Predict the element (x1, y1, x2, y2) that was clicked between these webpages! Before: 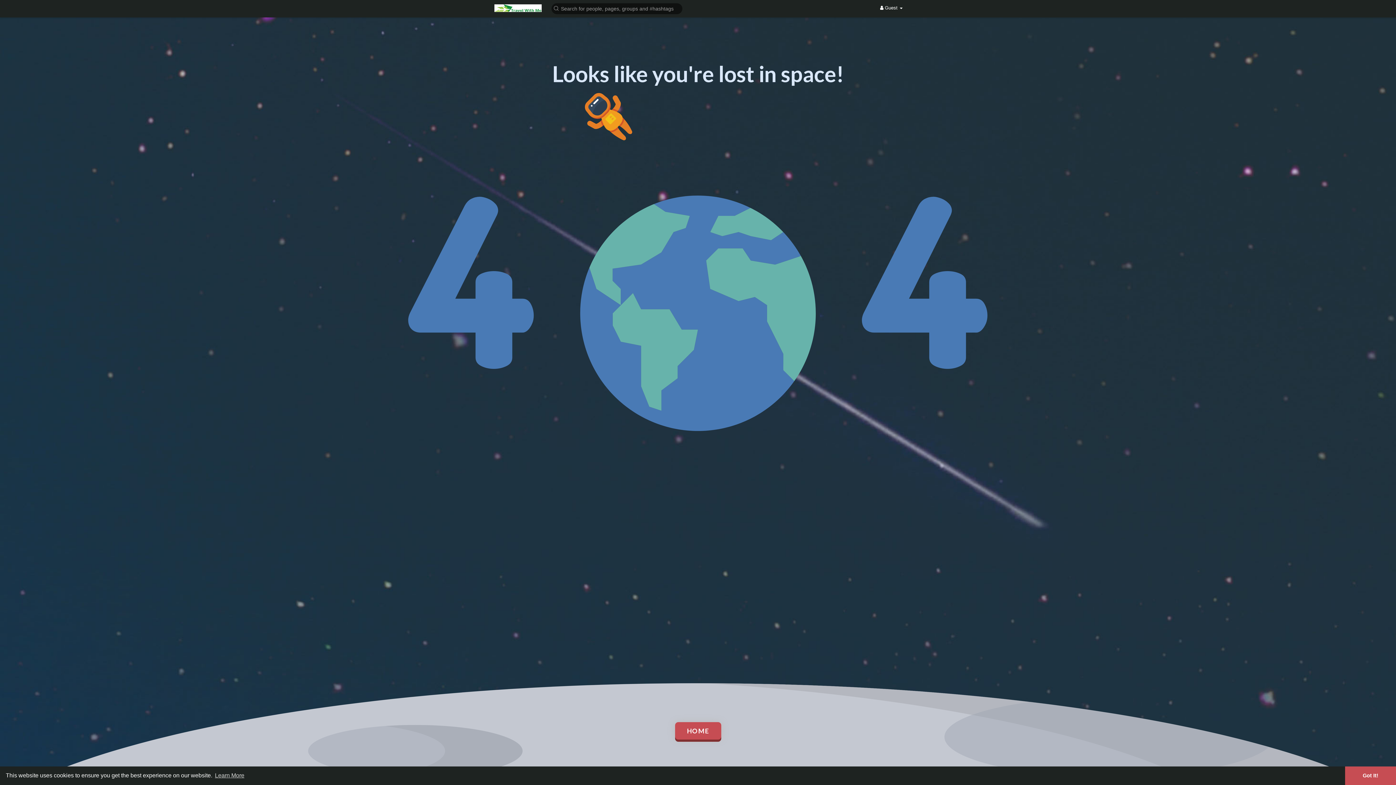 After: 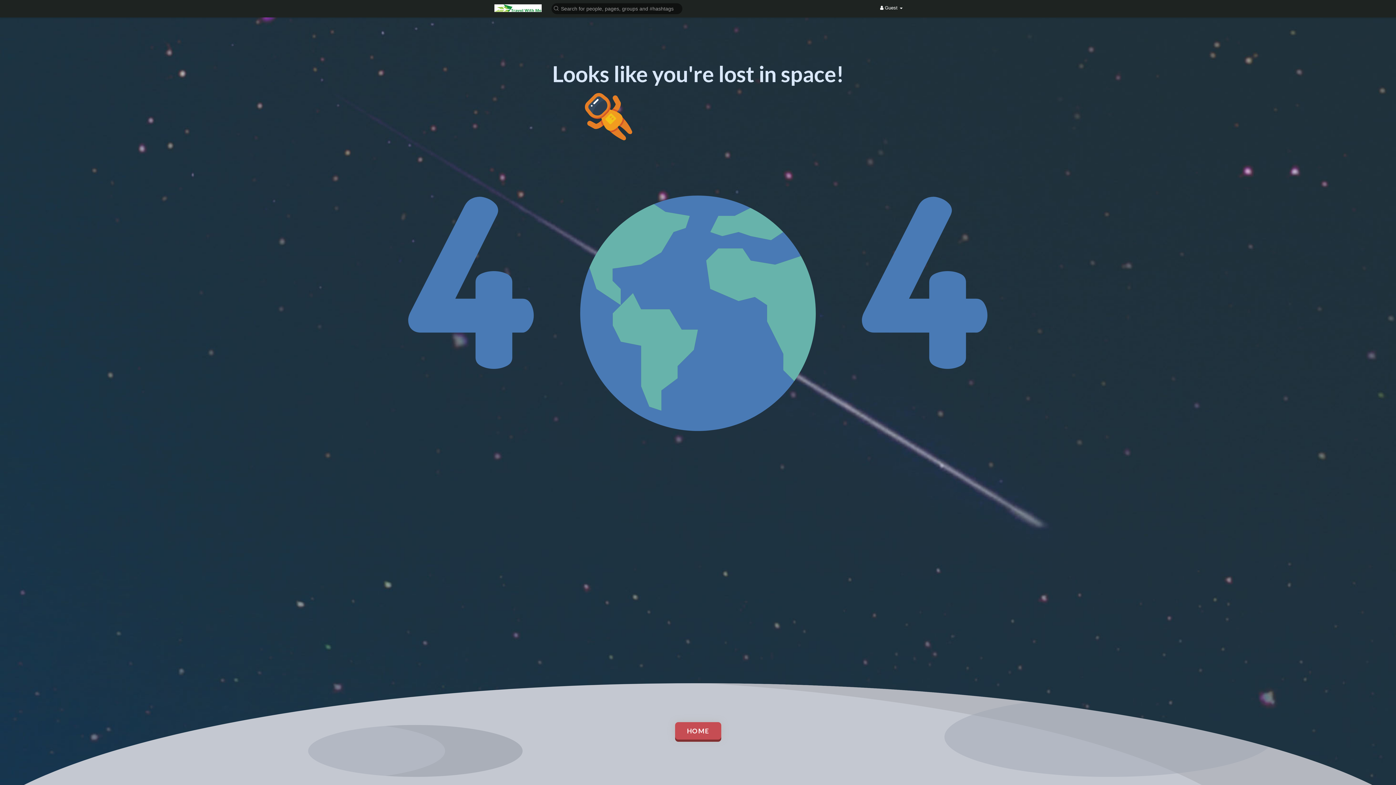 Action: label: dismiss cookie message bbox: (1345, 766, 1396, 785)